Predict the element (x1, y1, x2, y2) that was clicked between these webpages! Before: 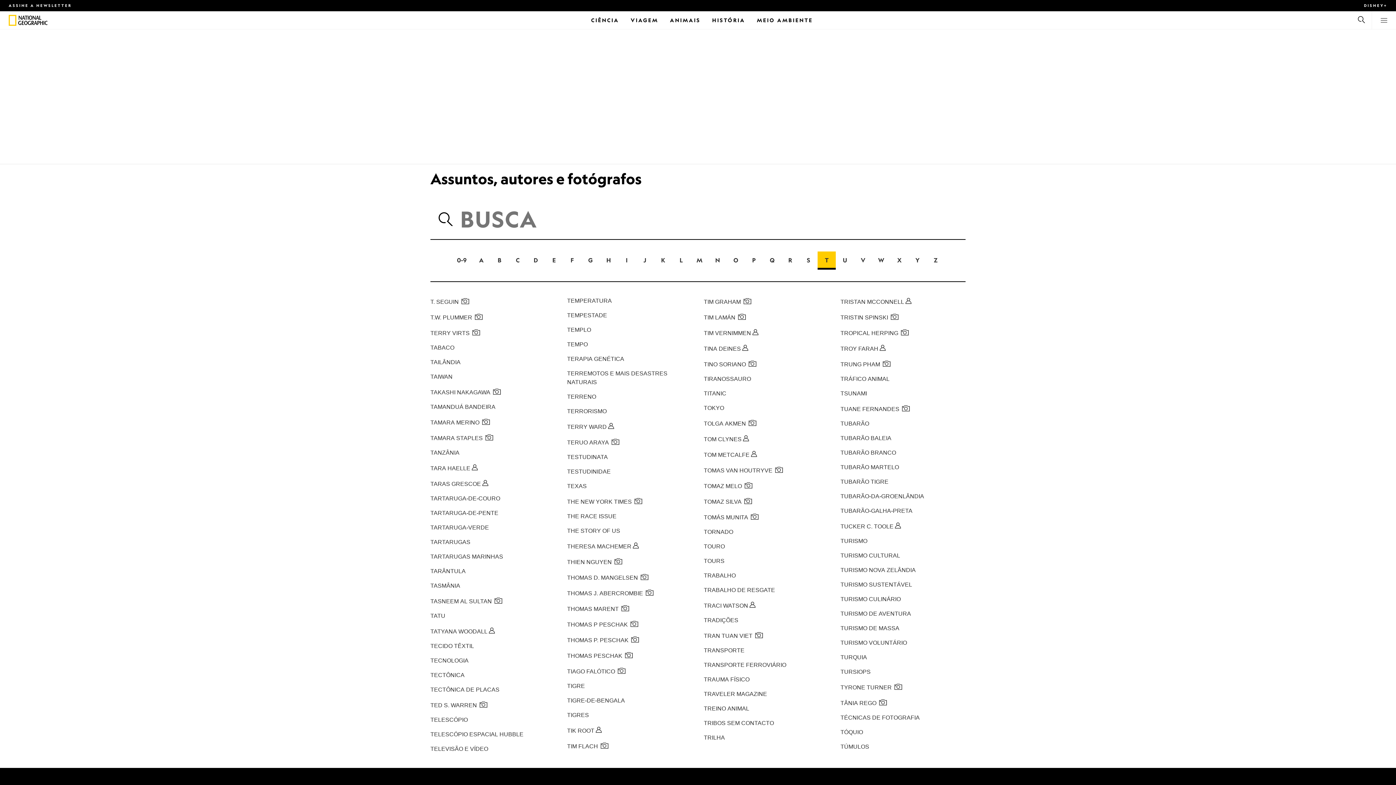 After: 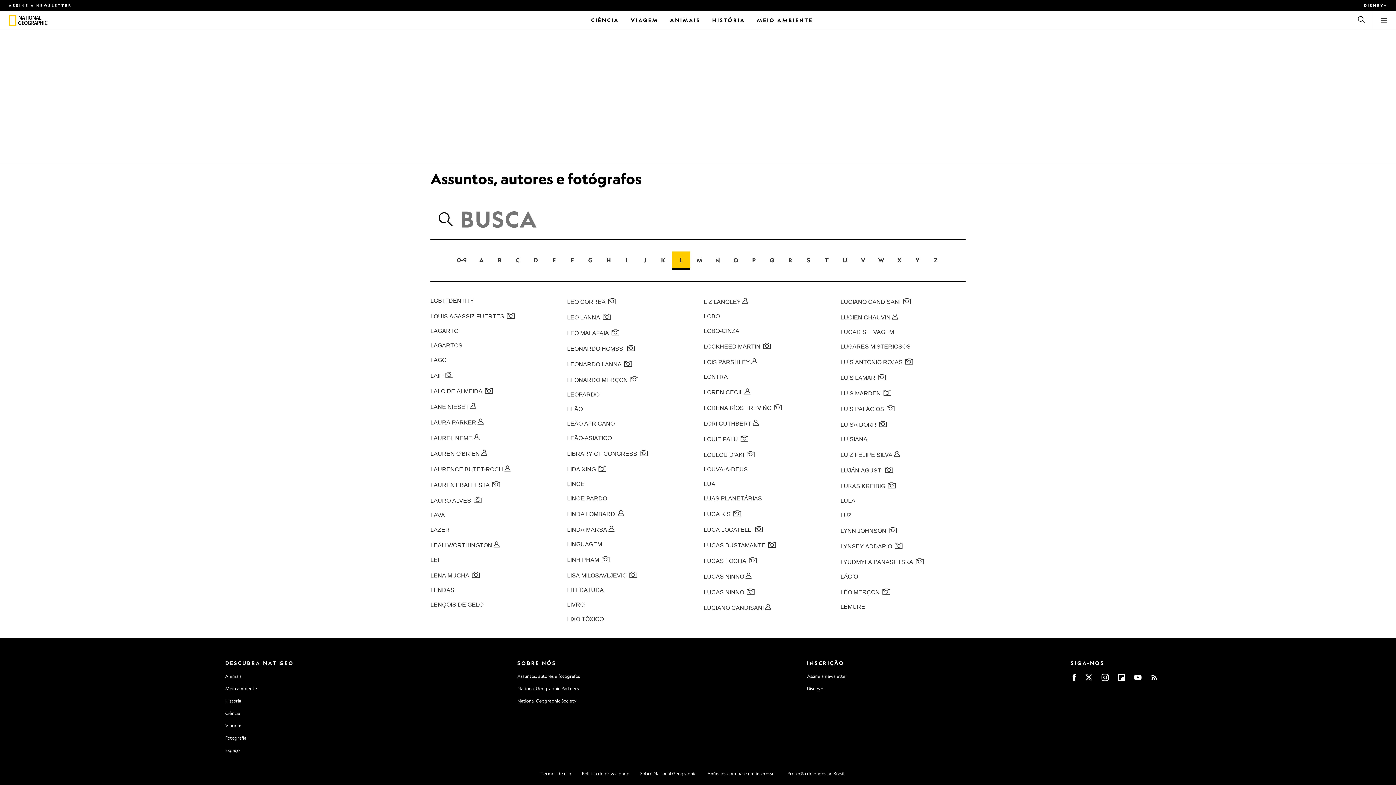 Action: bbox: (675, 254, 687, 266) label: l